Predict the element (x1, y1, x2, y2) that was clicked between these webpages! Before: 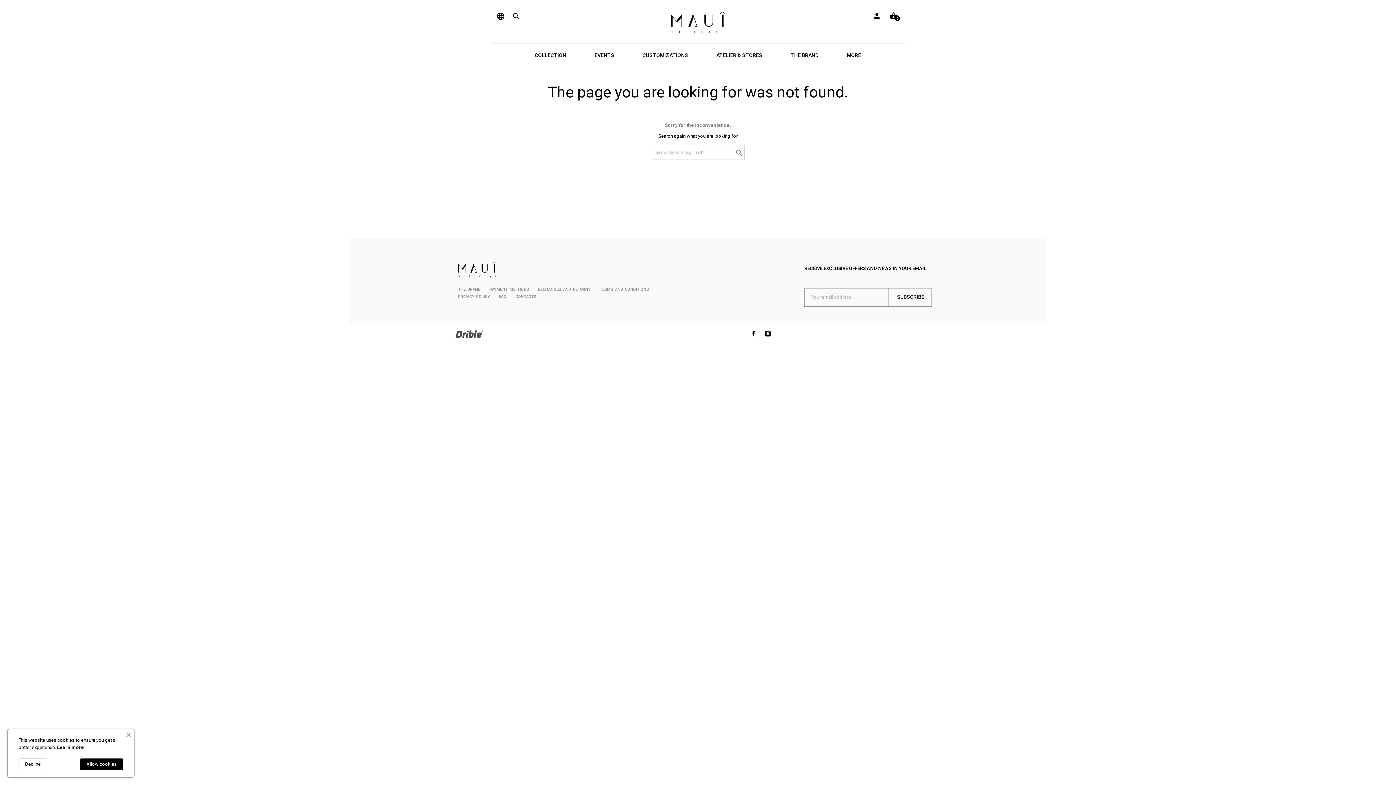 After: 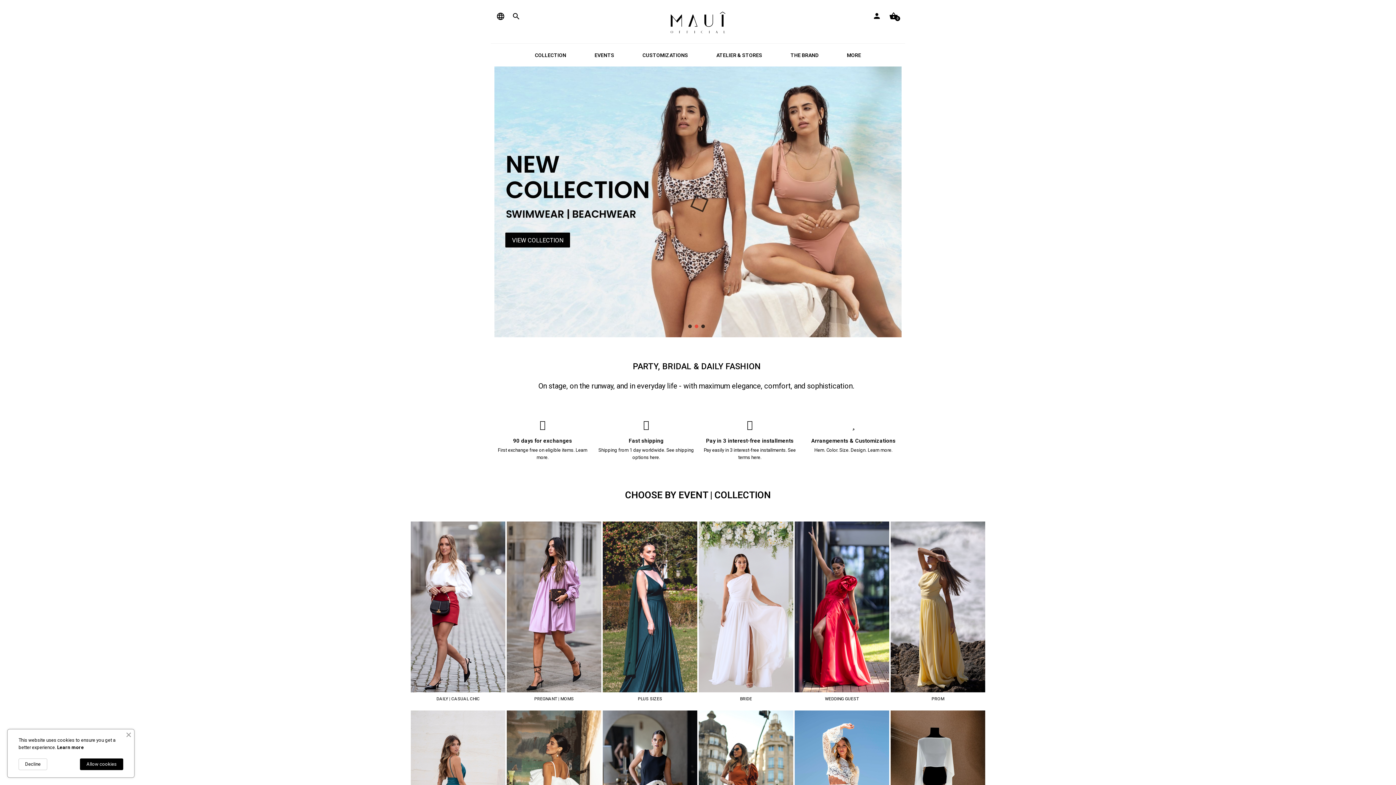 Action: bbox: (670, 19, 725, 24)